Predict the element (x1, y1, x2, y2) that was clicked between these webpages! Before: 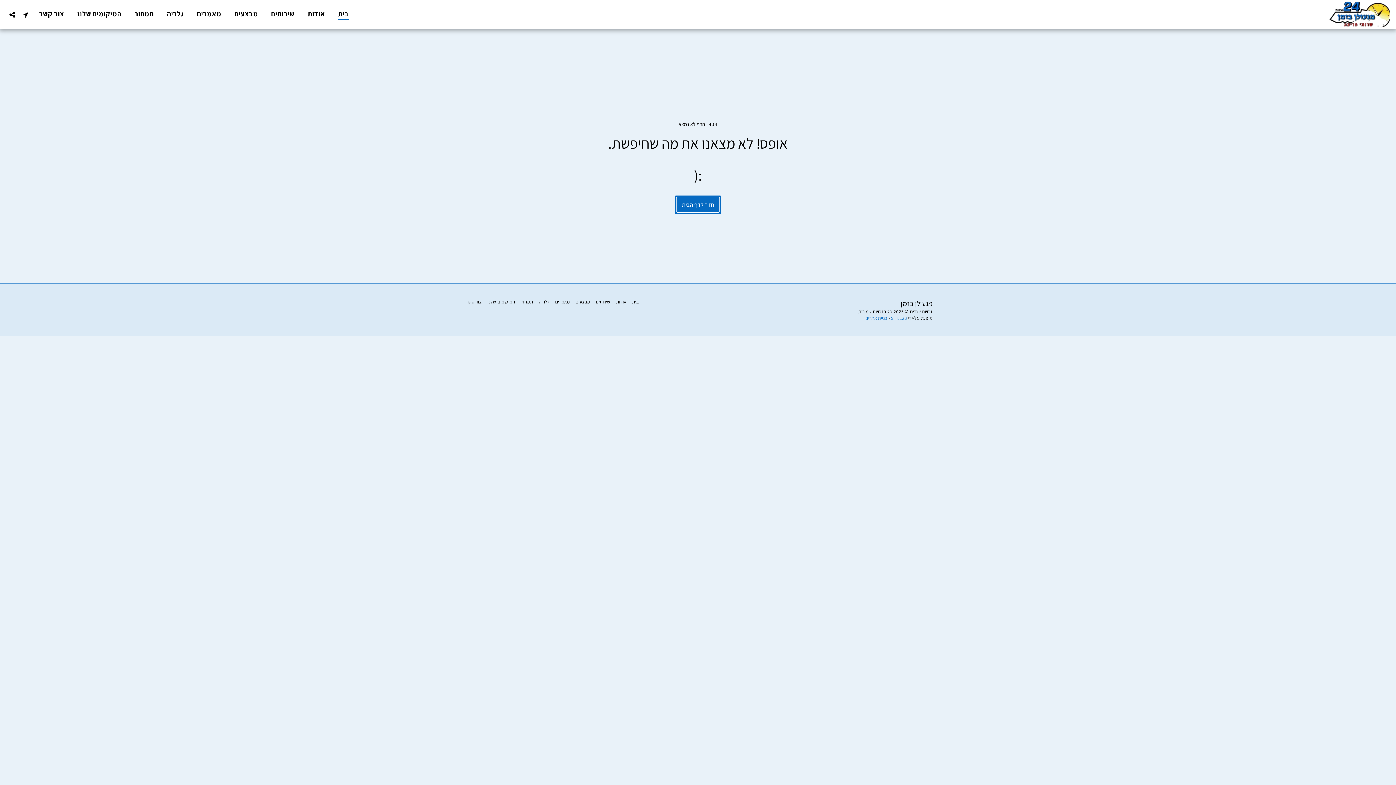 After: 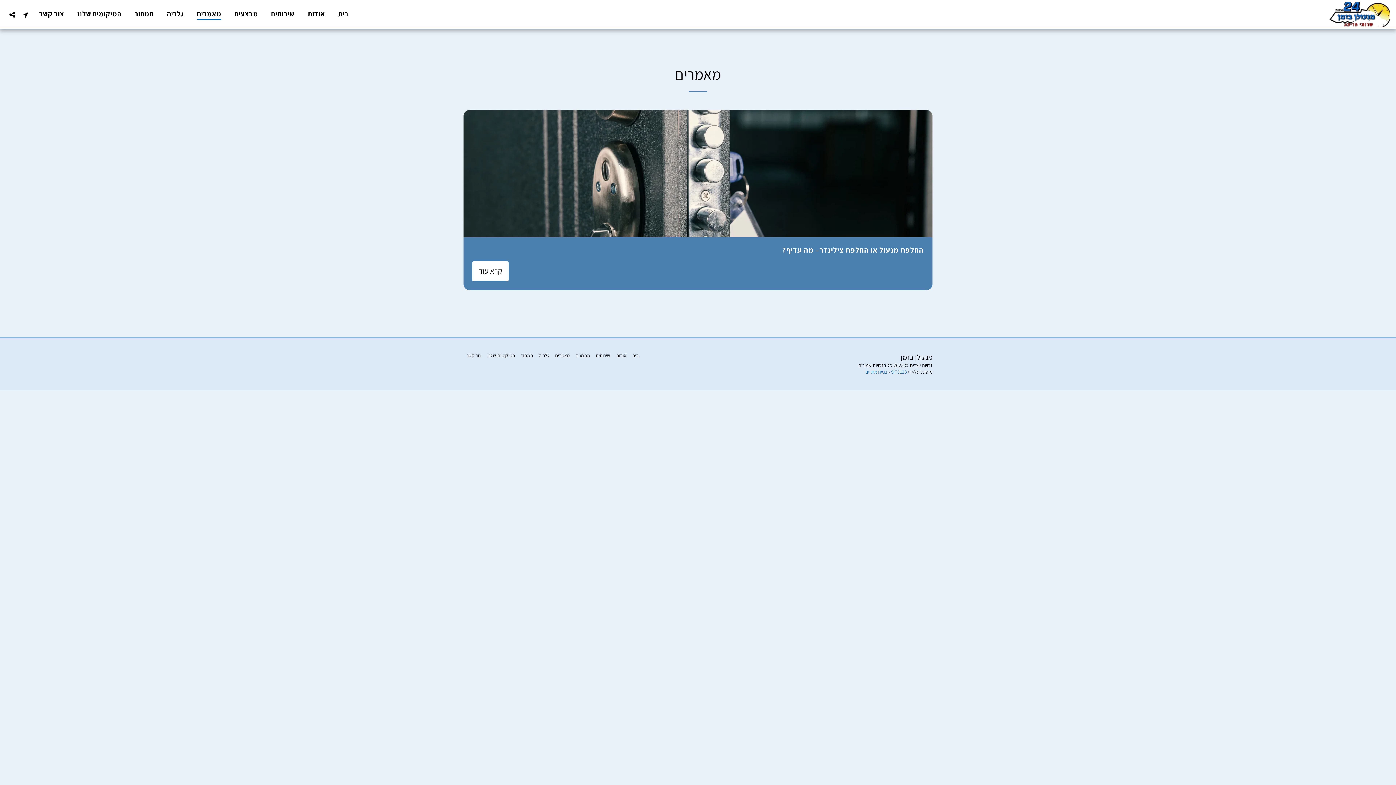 Action: bbox: (555, 298, 569, 305) label: מאמרים